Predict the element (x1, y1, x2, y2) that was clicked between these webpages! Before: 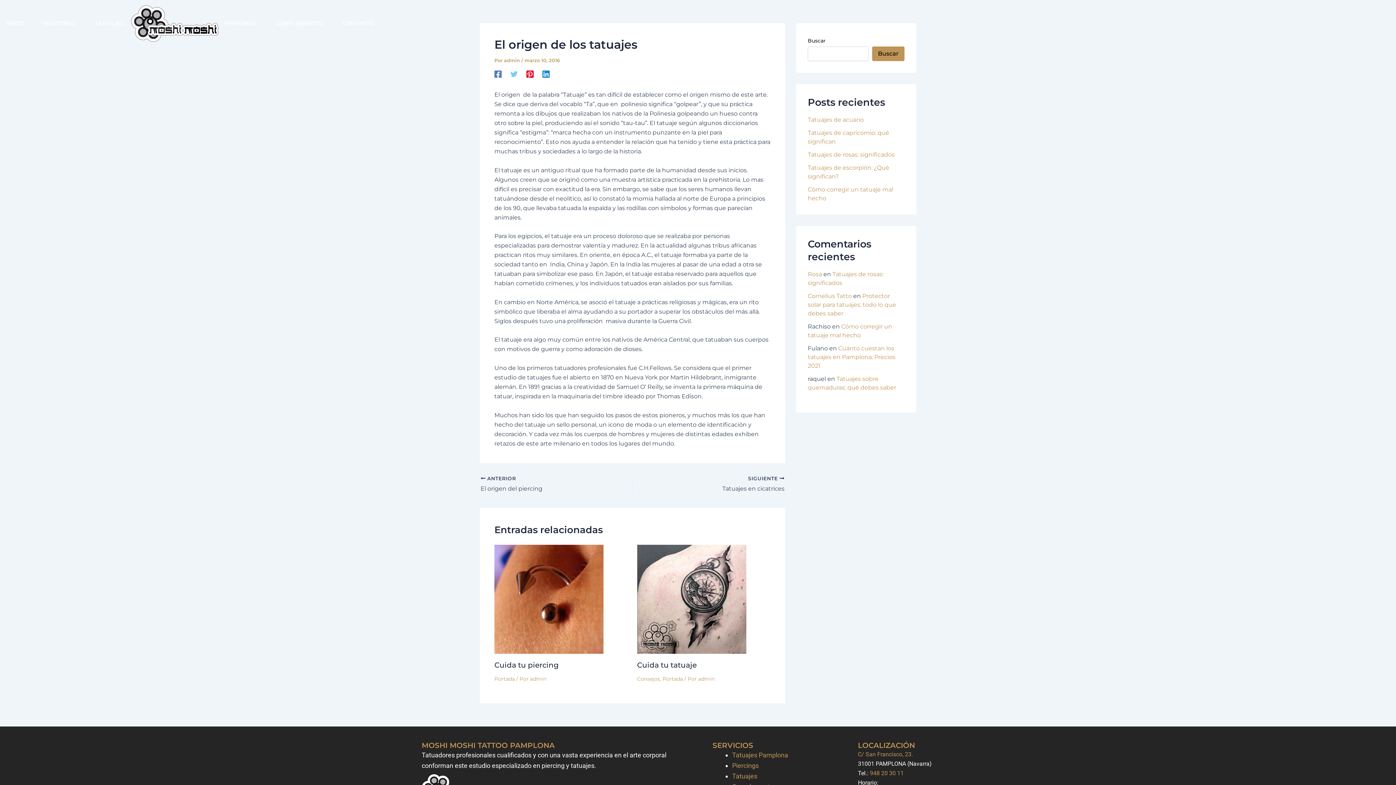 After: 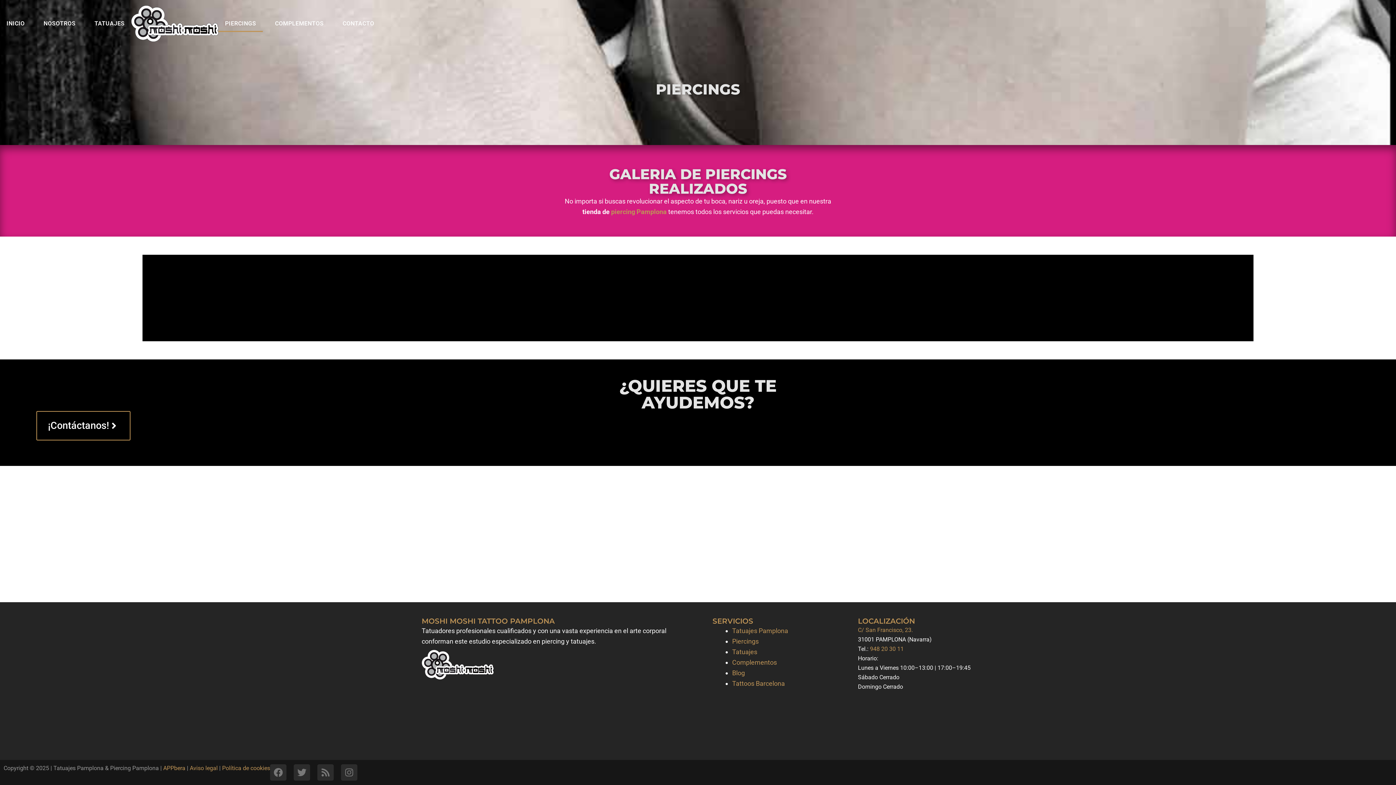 Action: bbox: (732, 762, 758, 769) label: Piercings